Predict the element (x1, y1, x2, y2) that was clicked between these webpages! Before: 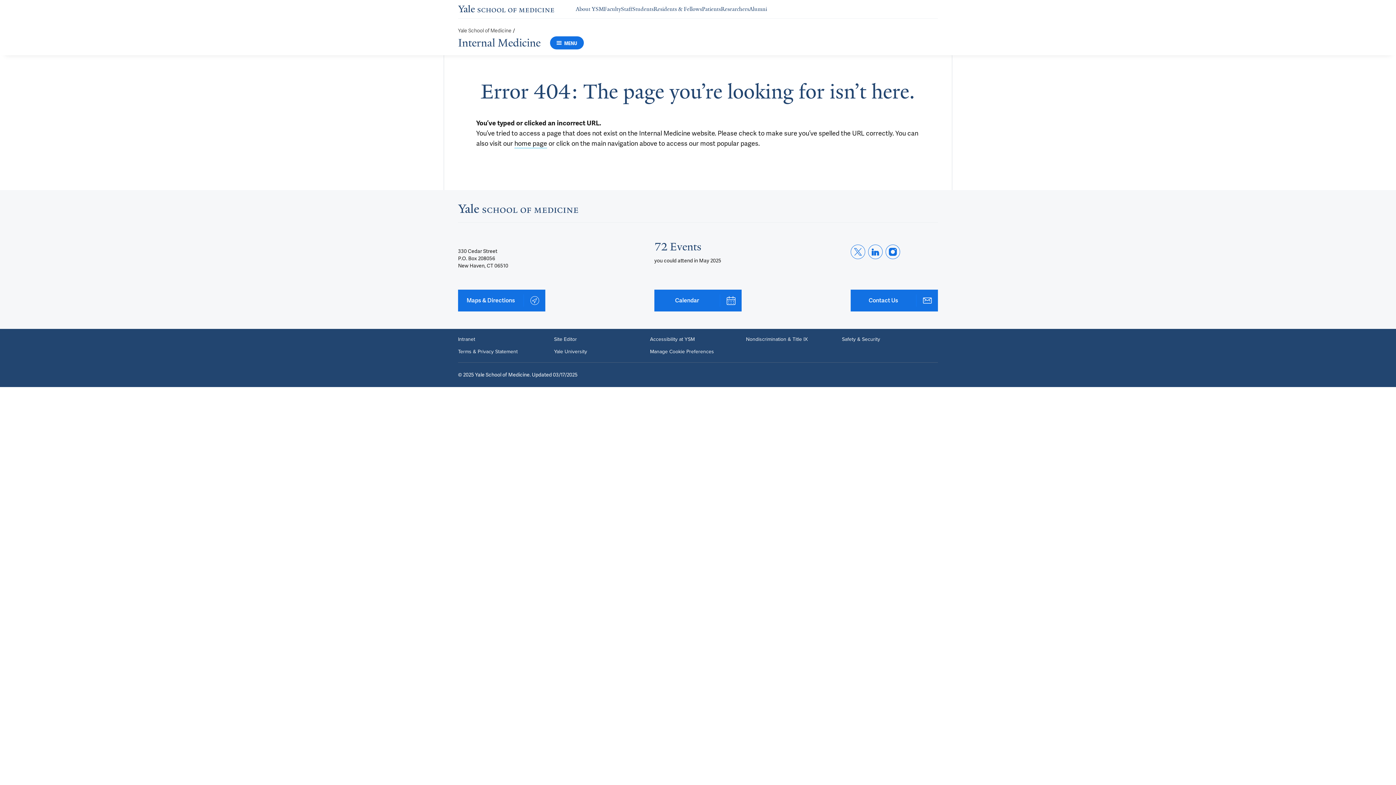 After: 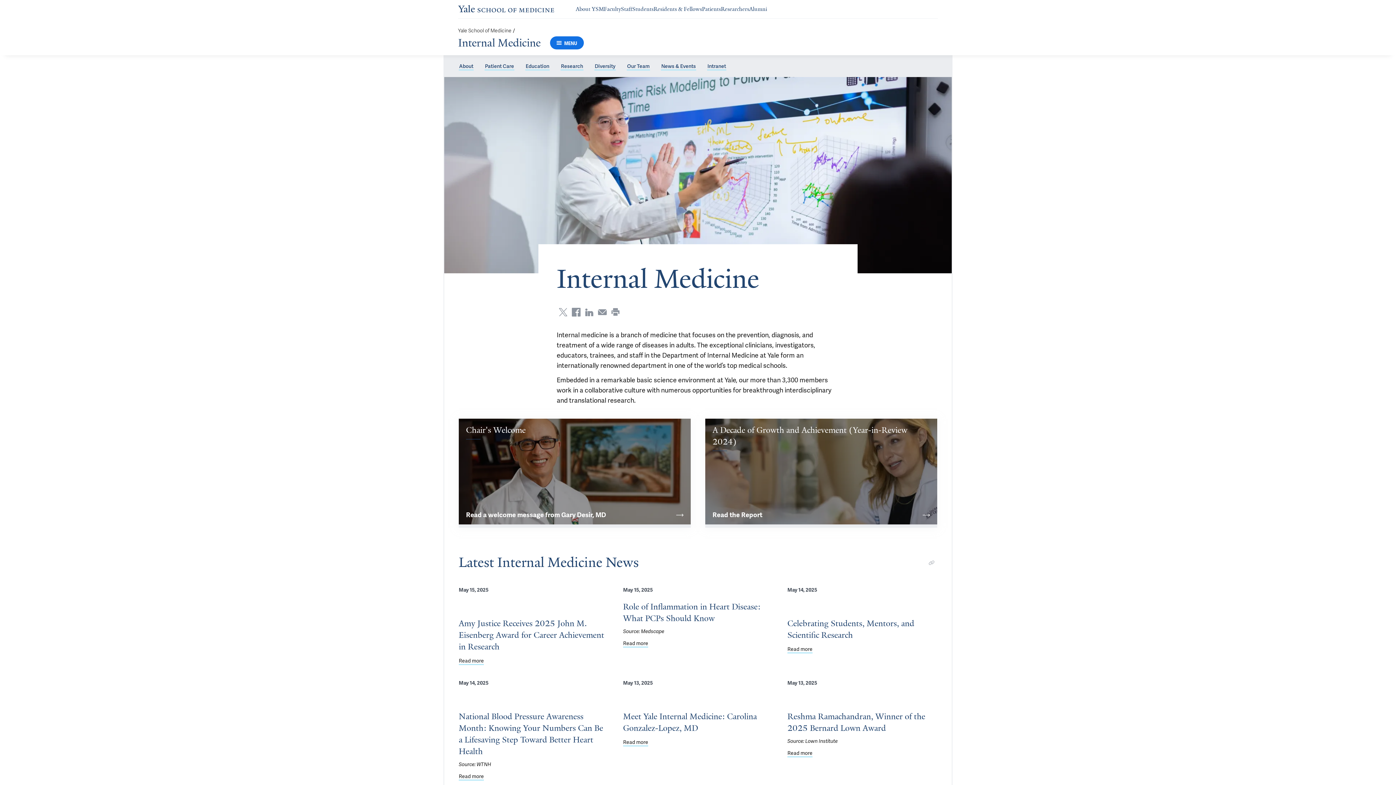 Action: label: Internal Medicine bbox: (458, 36, 540, 49)